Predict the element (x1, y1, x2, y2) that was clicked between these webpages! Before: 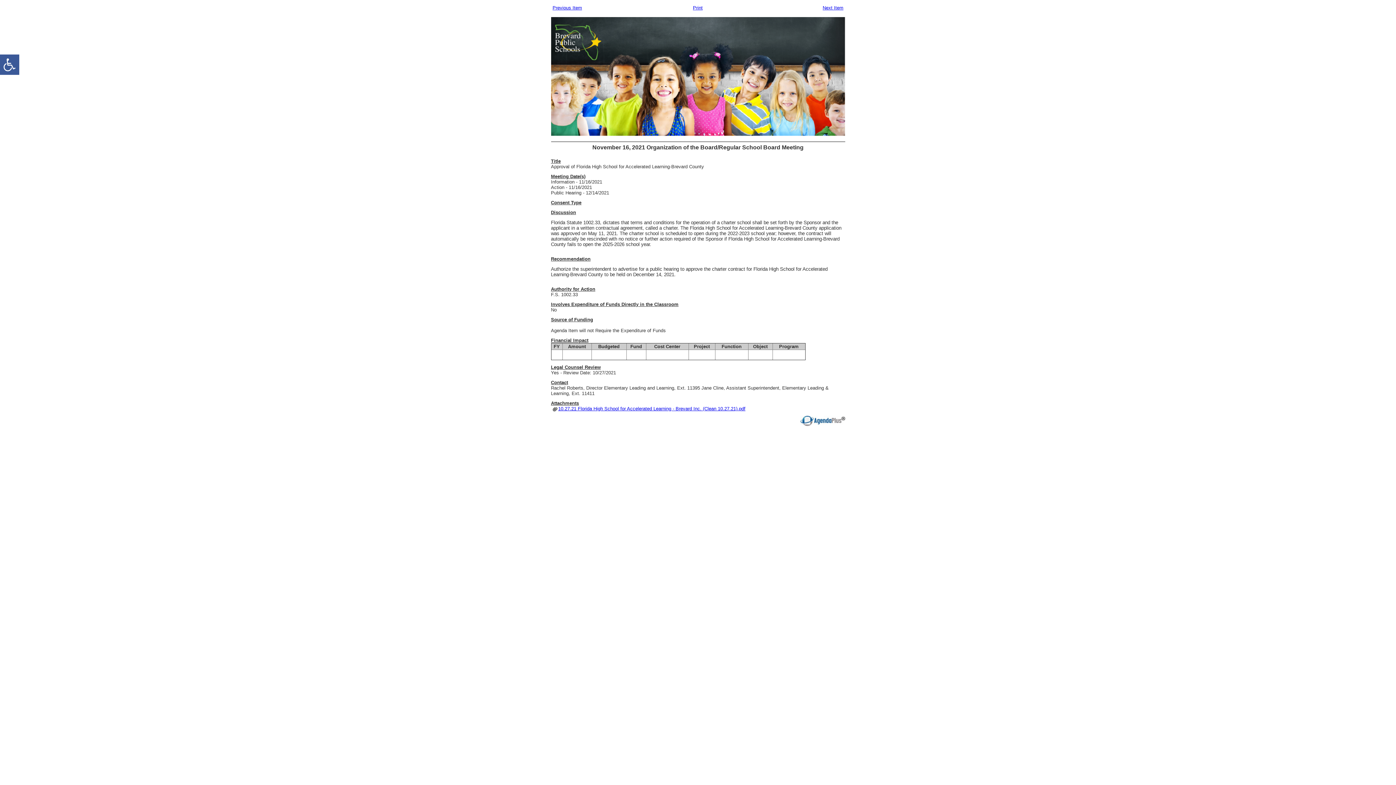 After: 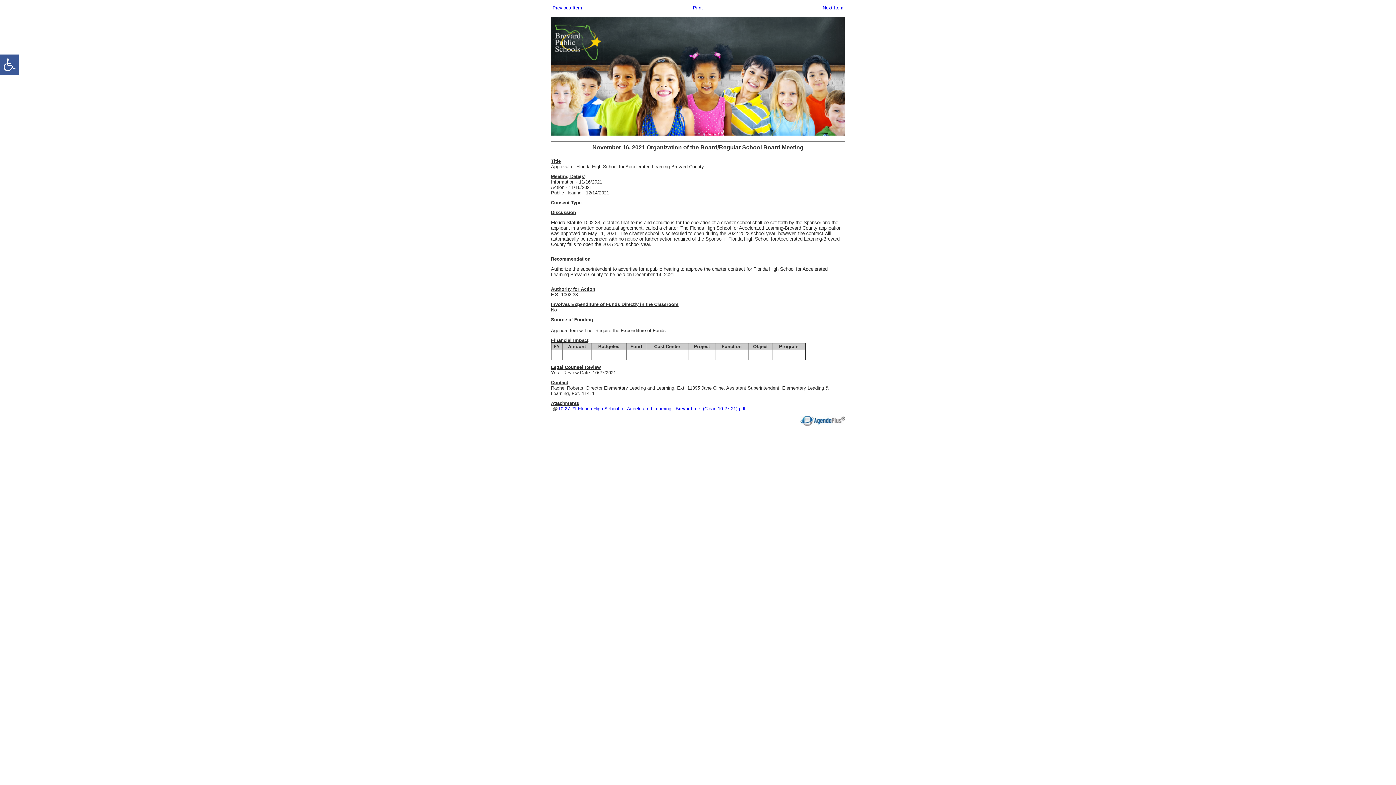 Action: label: Print bbox: (693, 5, 702, 10)